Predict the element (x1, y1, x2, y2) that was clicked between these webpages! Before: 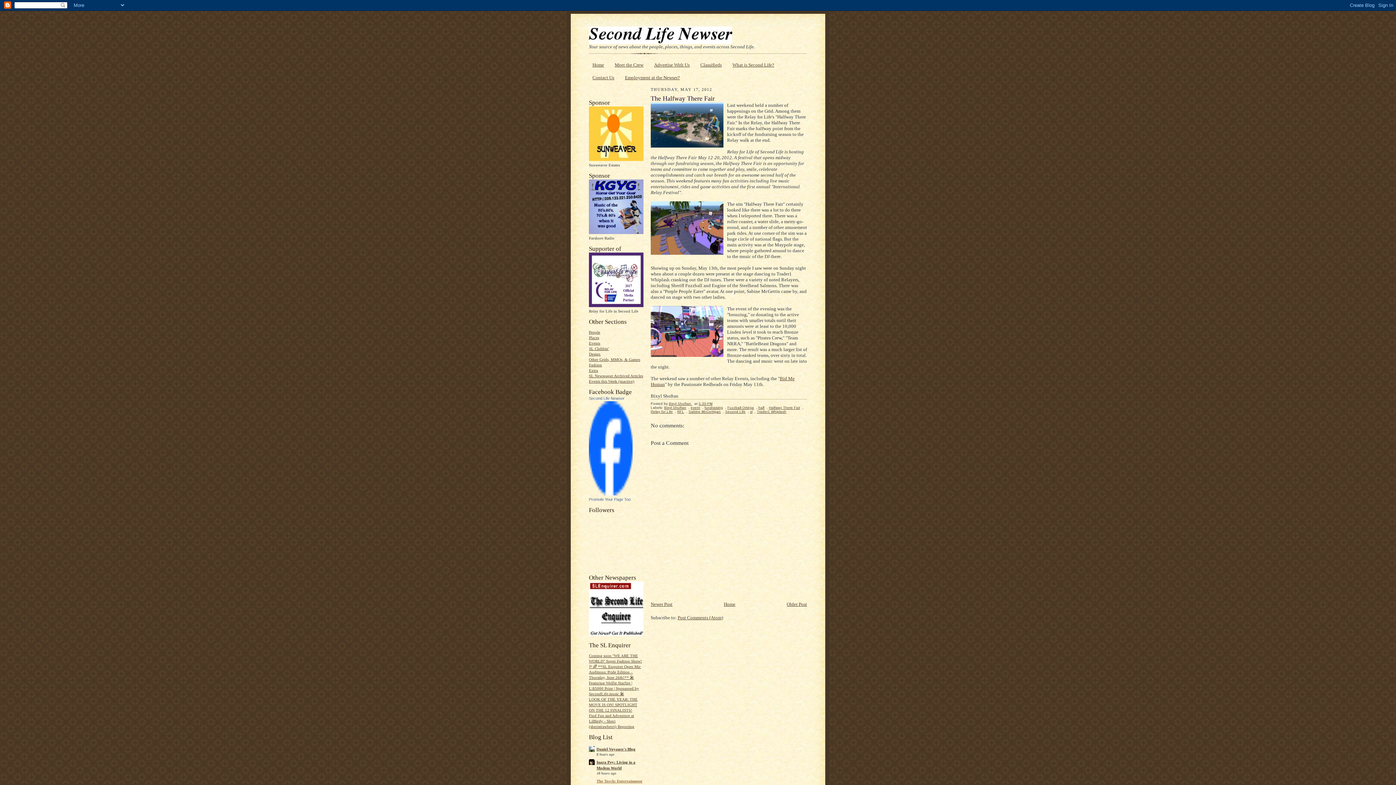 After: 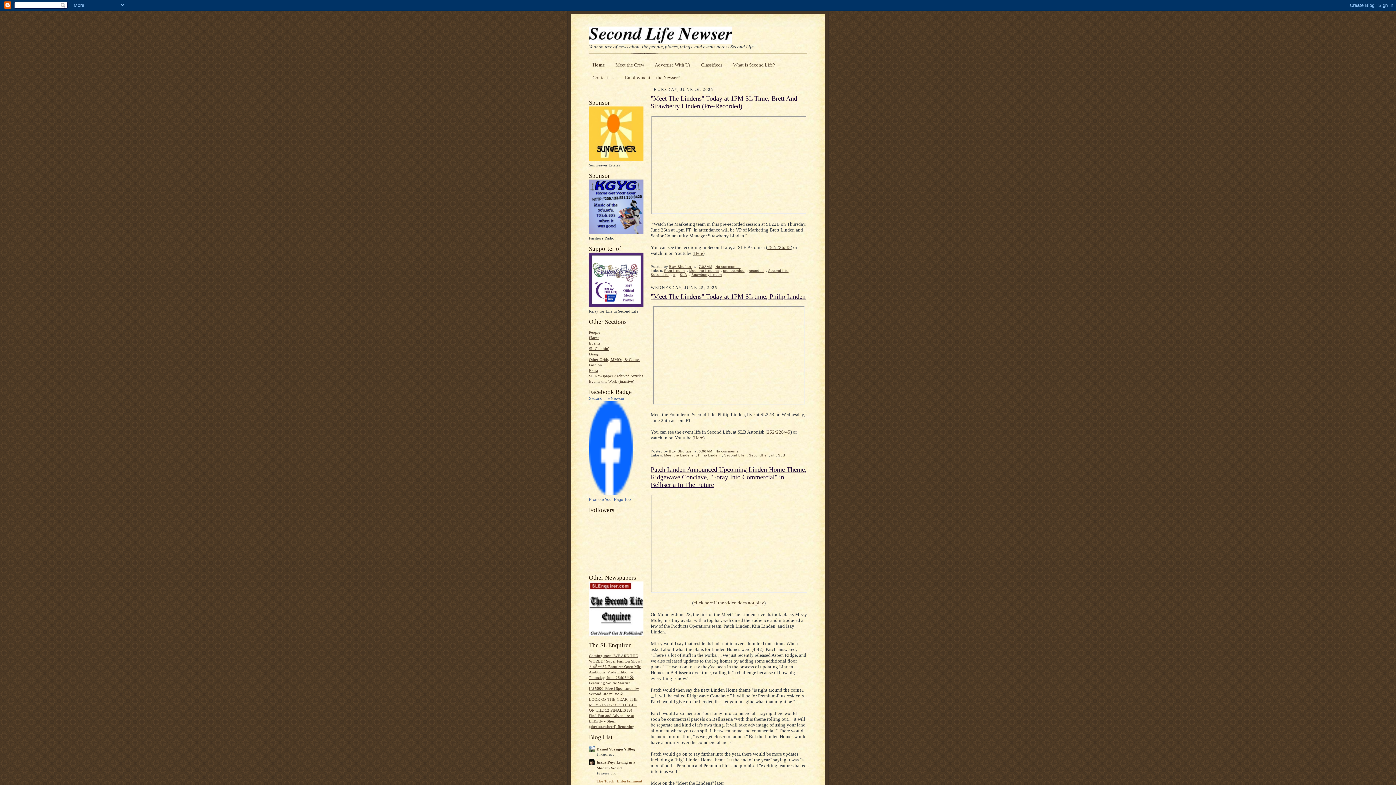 Action: bbox: (589, 26, 807, 44)